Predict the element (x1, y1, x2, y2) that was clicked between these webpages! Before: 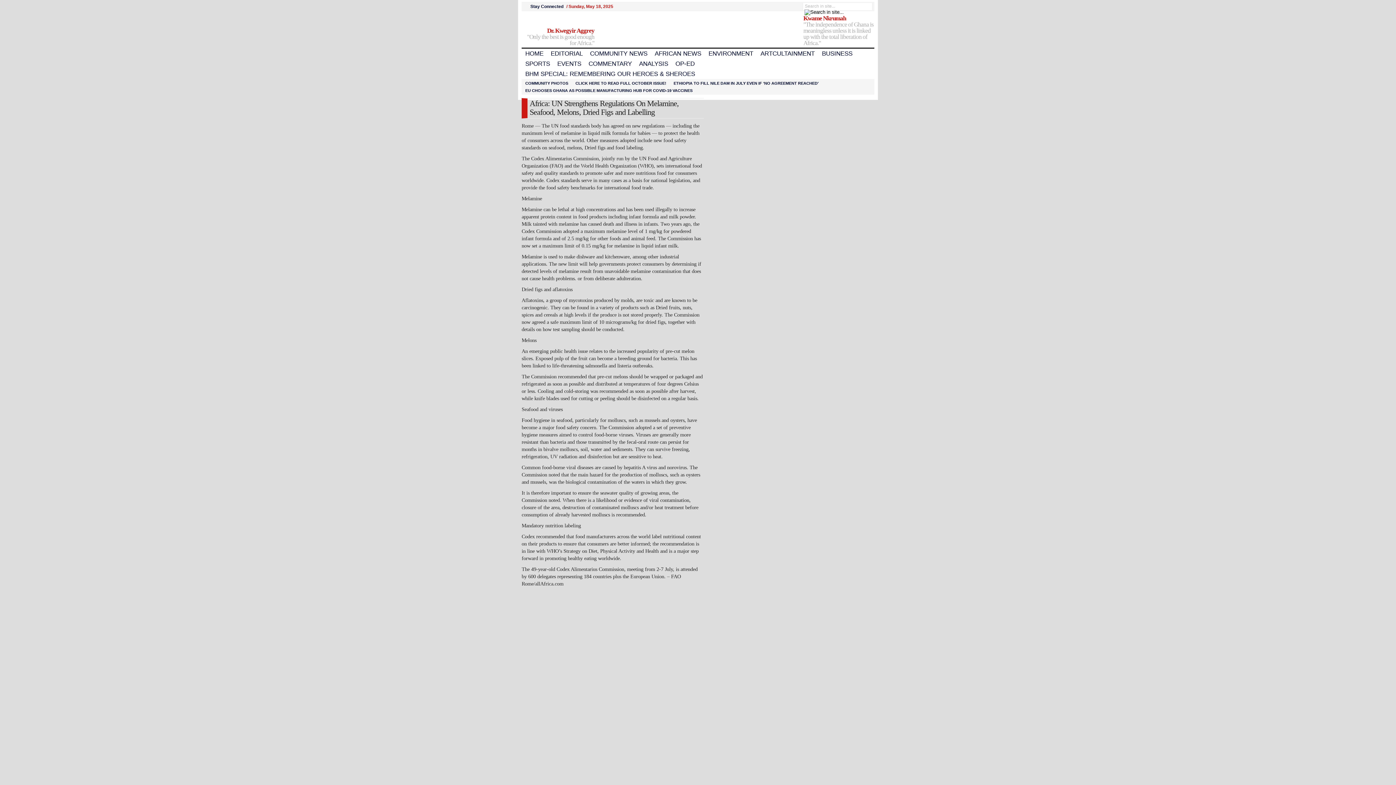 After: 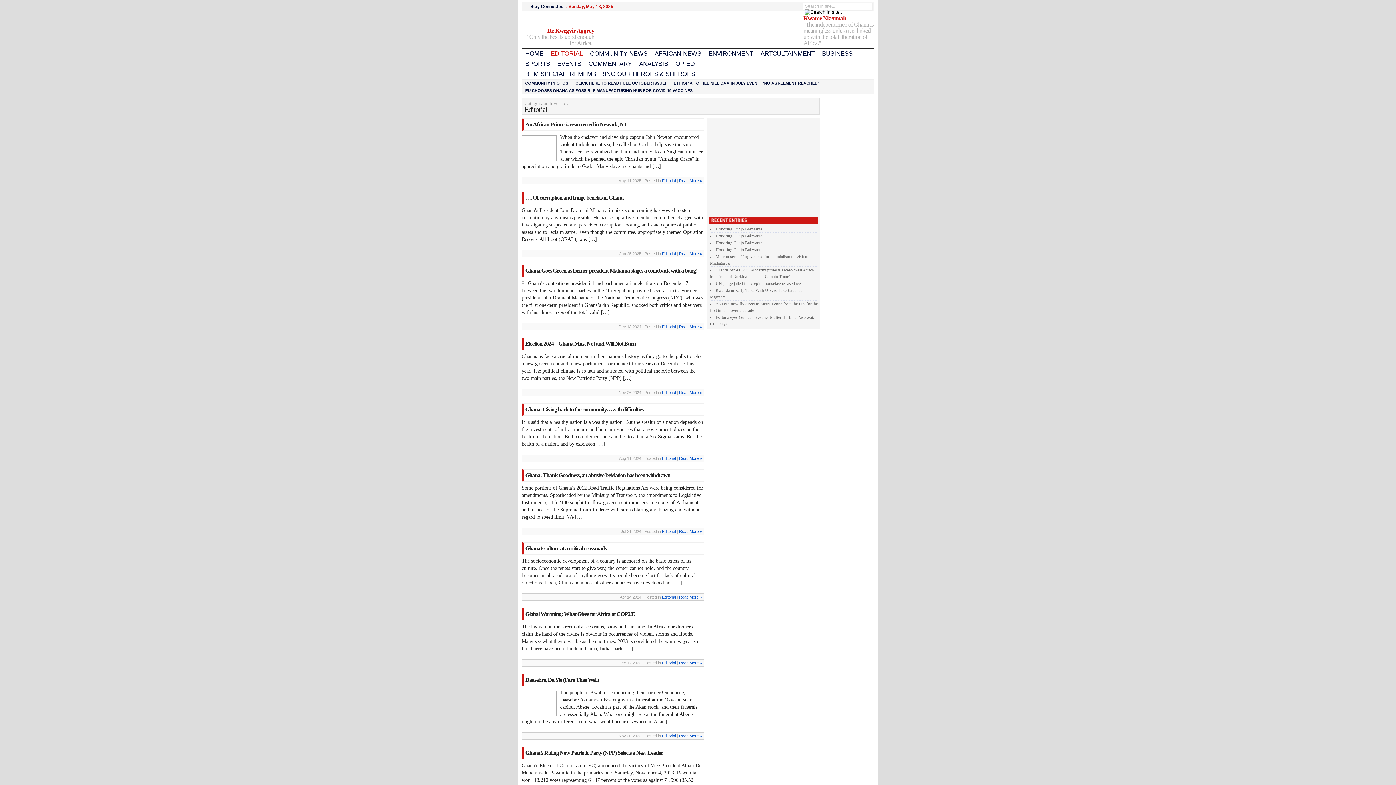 Action: bbox: (547, 48, 586, 58) label: EDITORIAL